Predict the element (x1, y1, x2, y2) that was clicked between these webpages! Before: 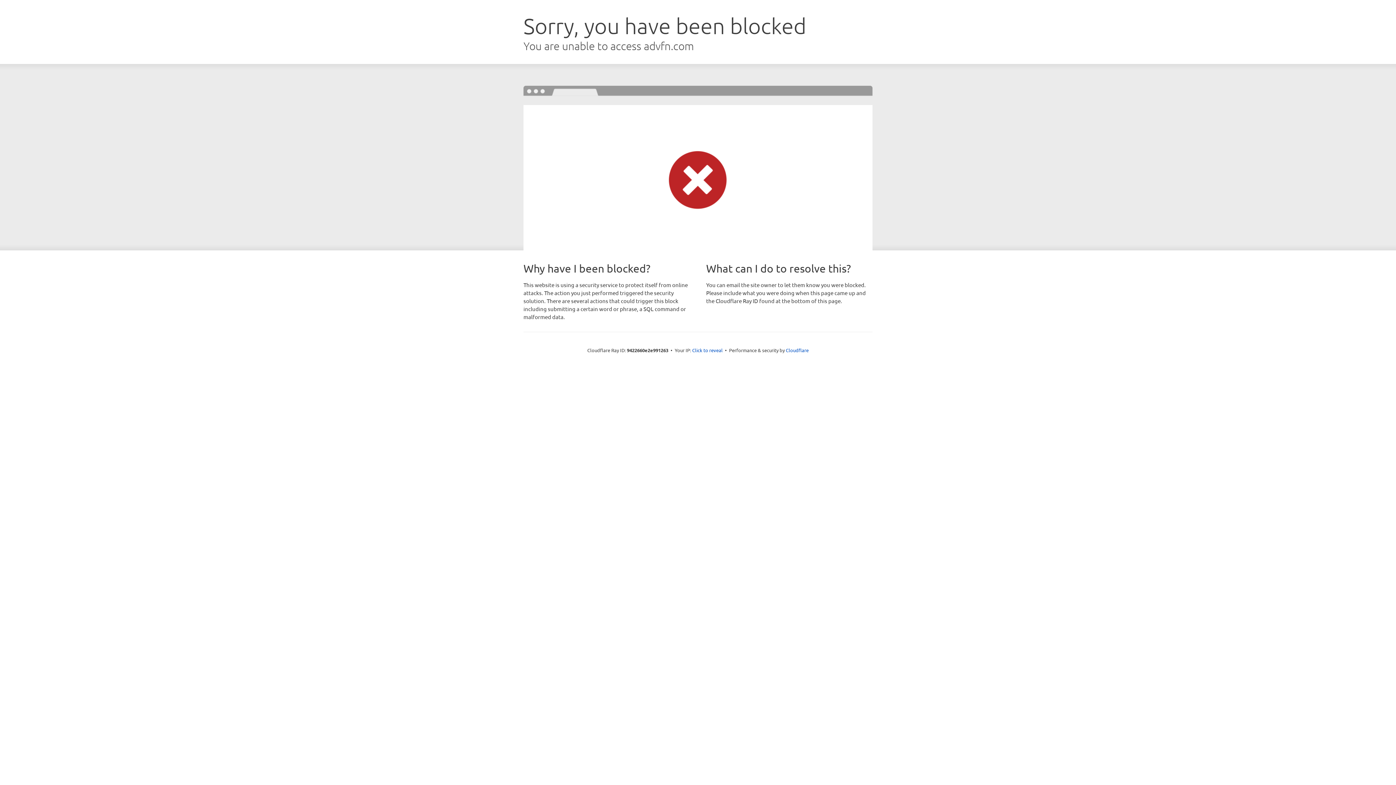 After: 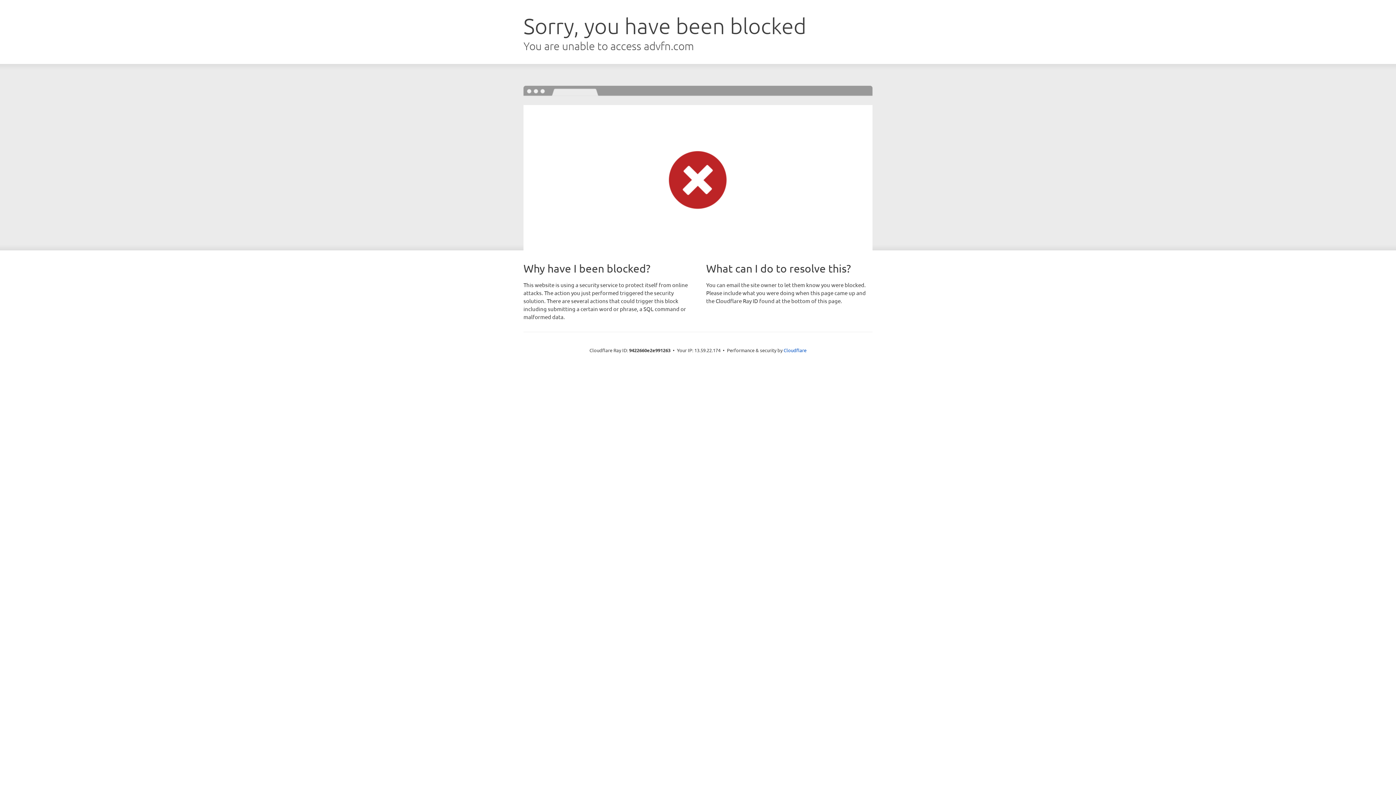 Action: bbox: (692, 346, 722, 353) label: Click to reveal